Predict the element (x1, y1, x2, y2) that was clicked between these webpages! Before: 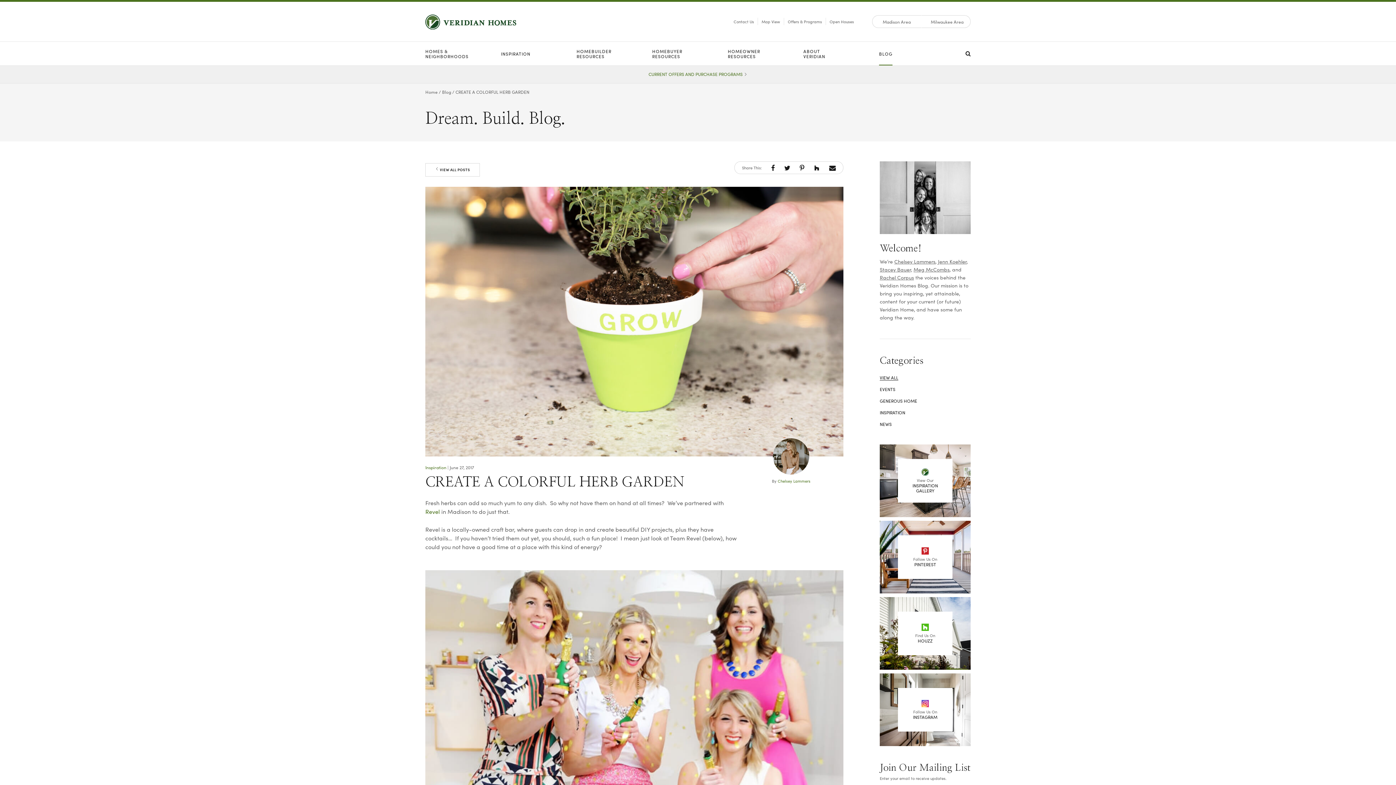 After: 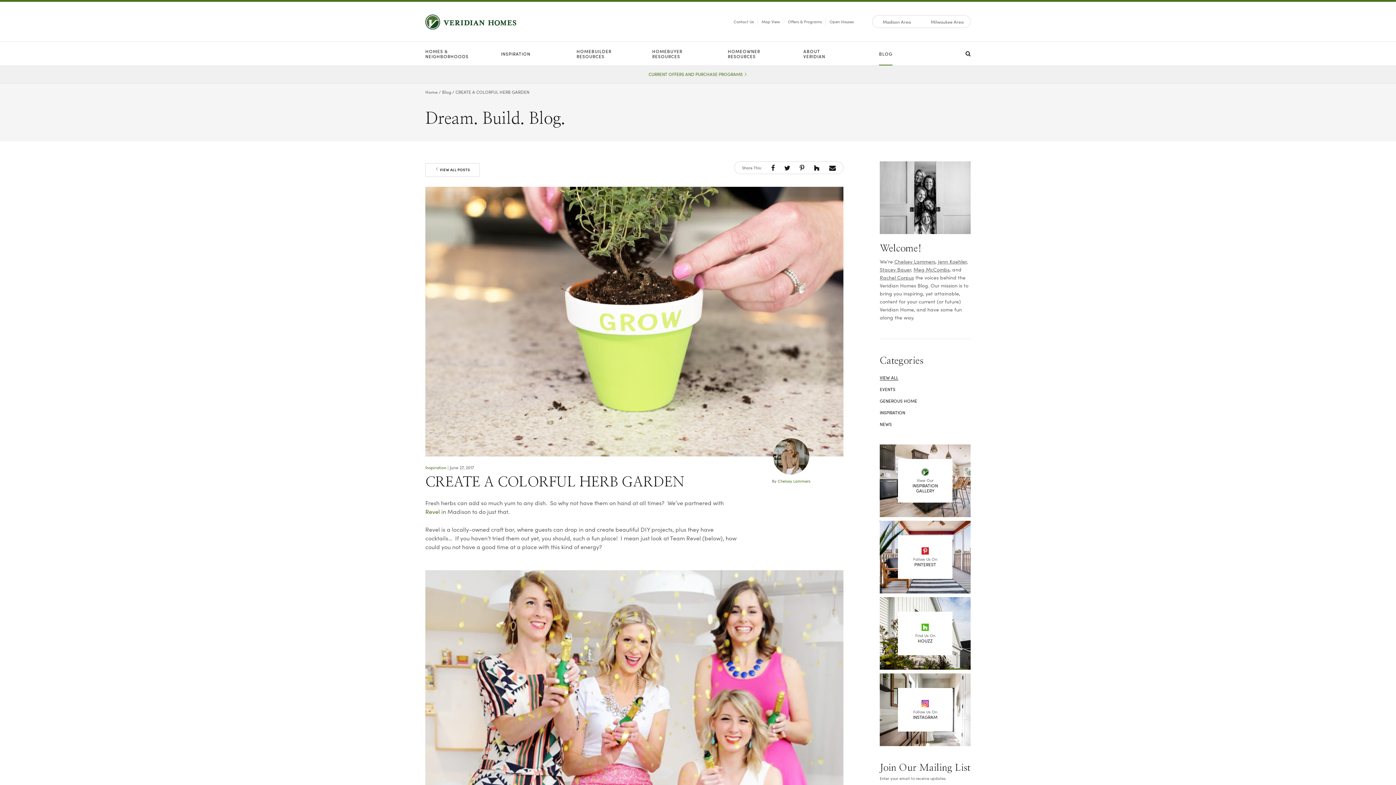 Action: bbox: (813, 164, 820, 171) label: Share on Houzz